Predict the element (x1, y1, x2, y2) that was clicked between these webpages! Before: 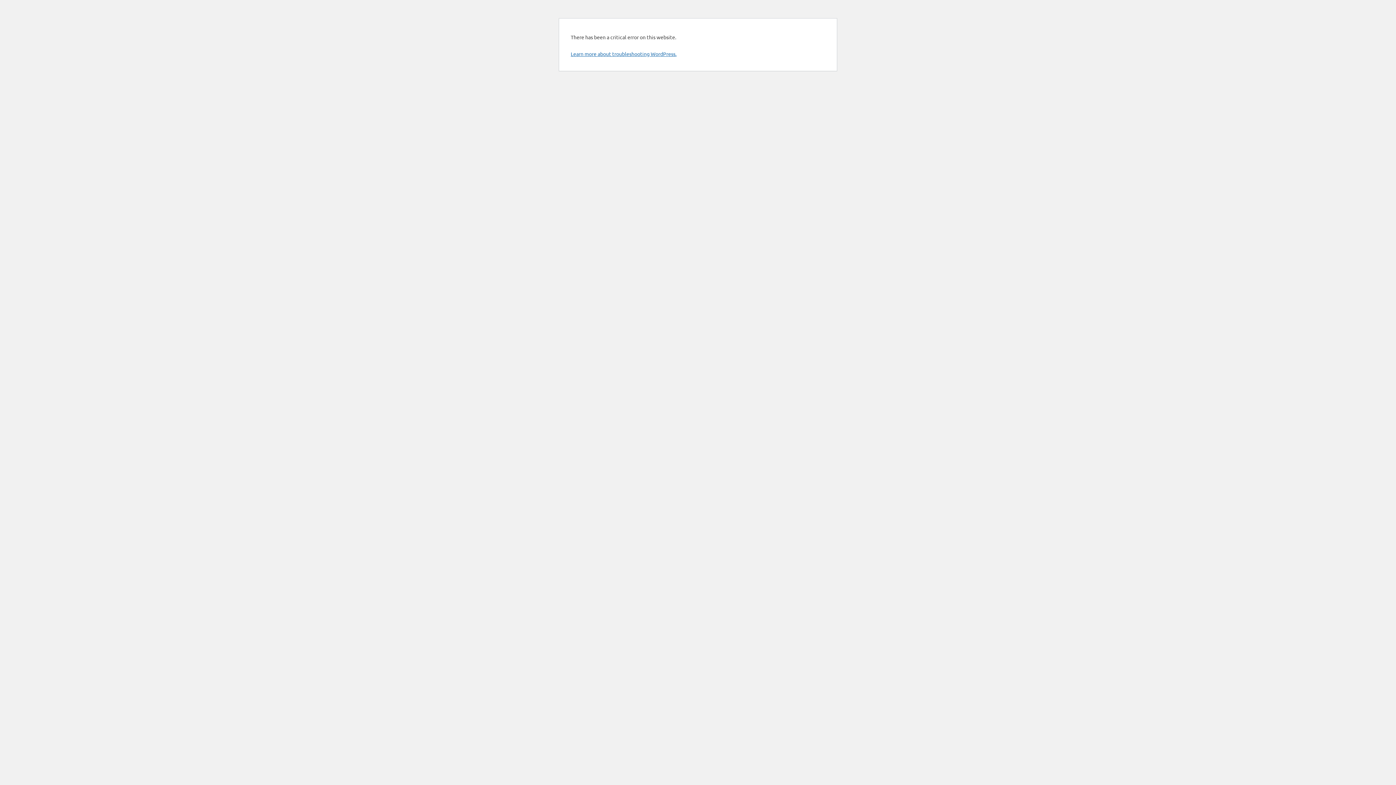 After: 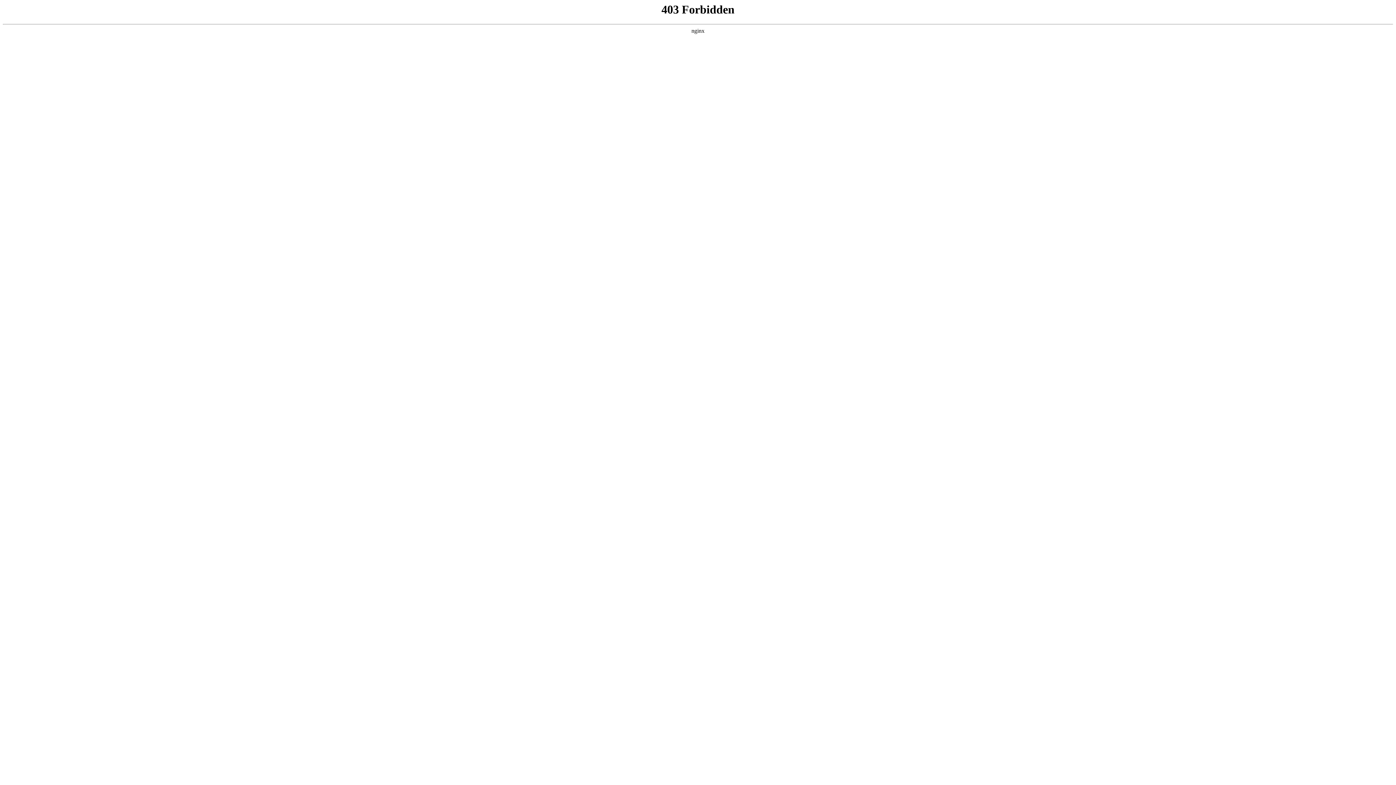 Action: bbox: (570, 50, 676, 57) label: Learn more about troubleshooting WordPress.